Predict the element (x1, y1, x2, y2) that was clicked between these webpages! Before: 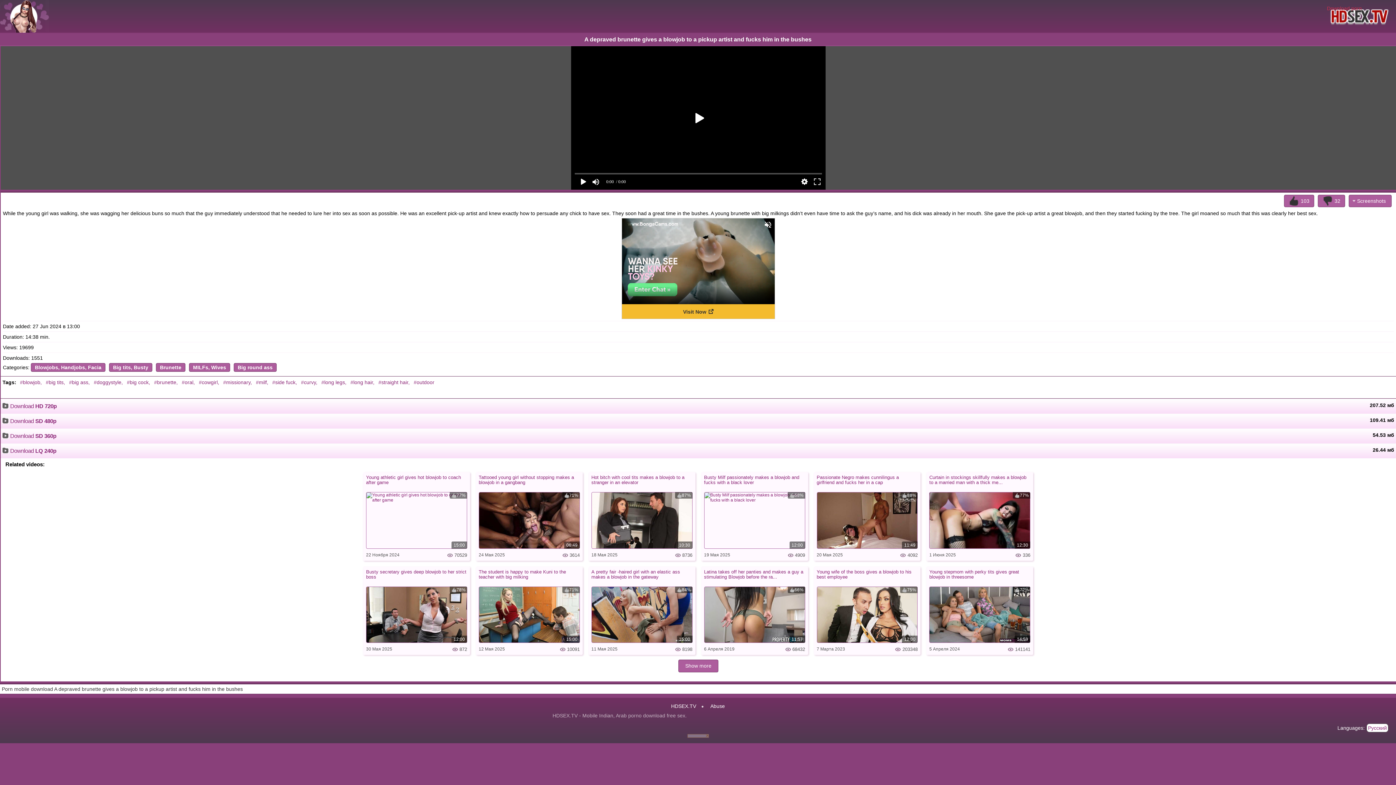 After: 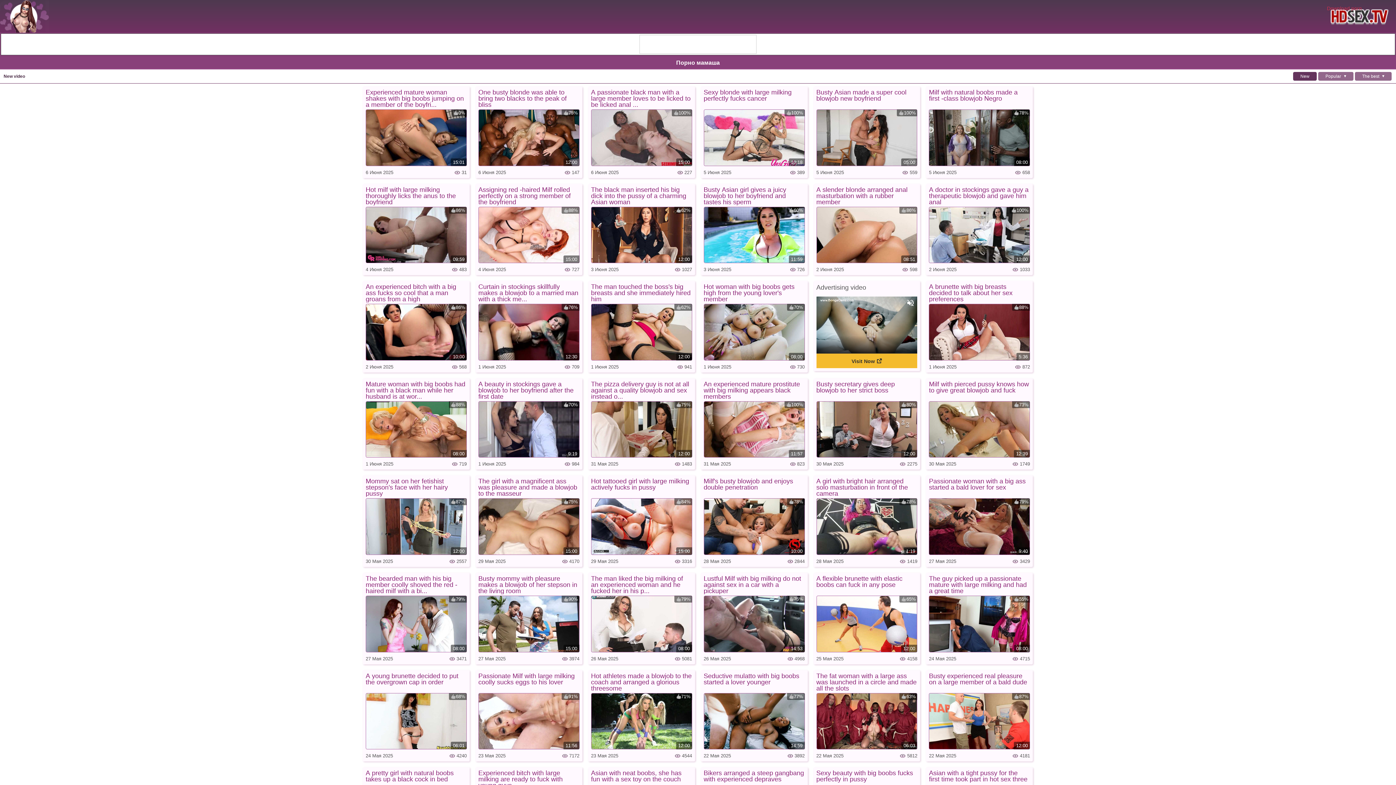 Action: bbox: (256, 378, 270, 386) label: #milf